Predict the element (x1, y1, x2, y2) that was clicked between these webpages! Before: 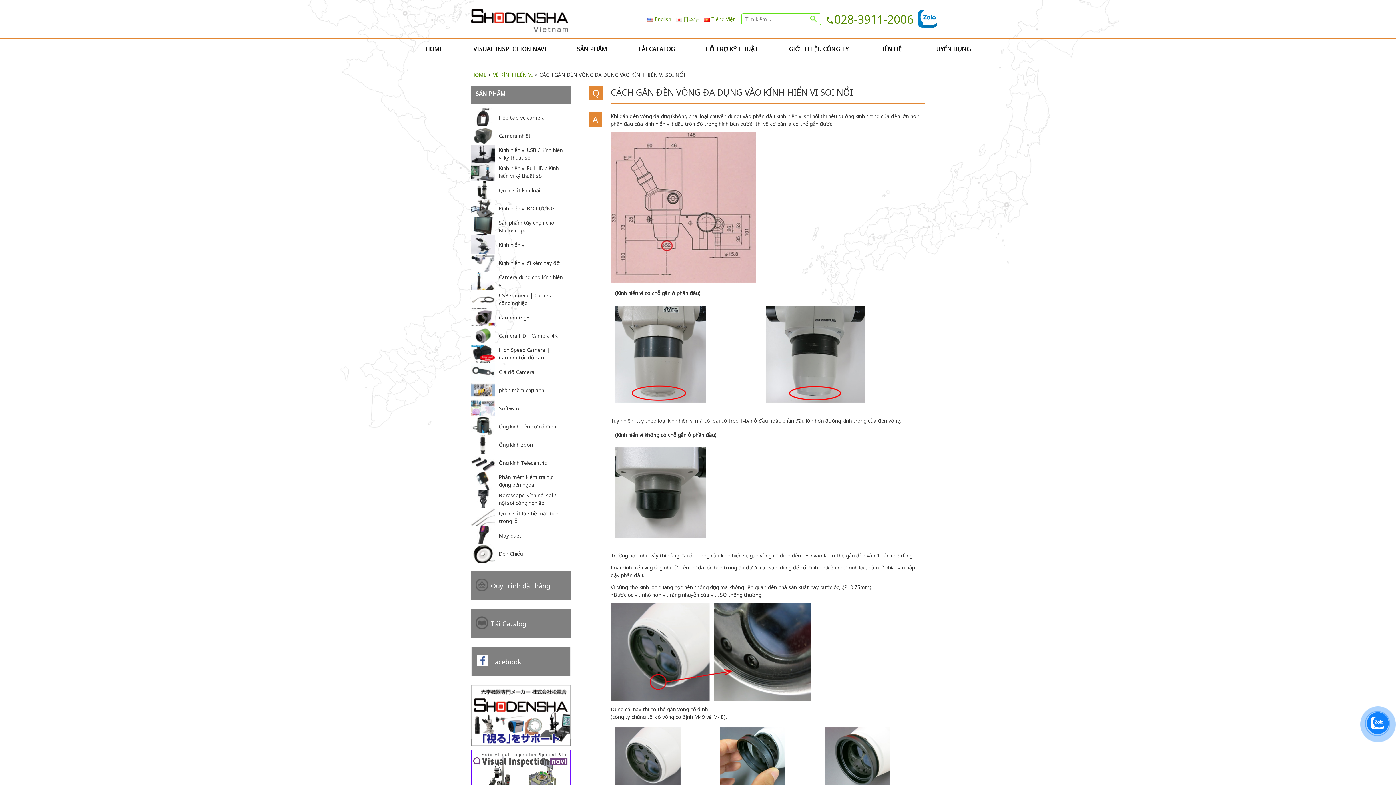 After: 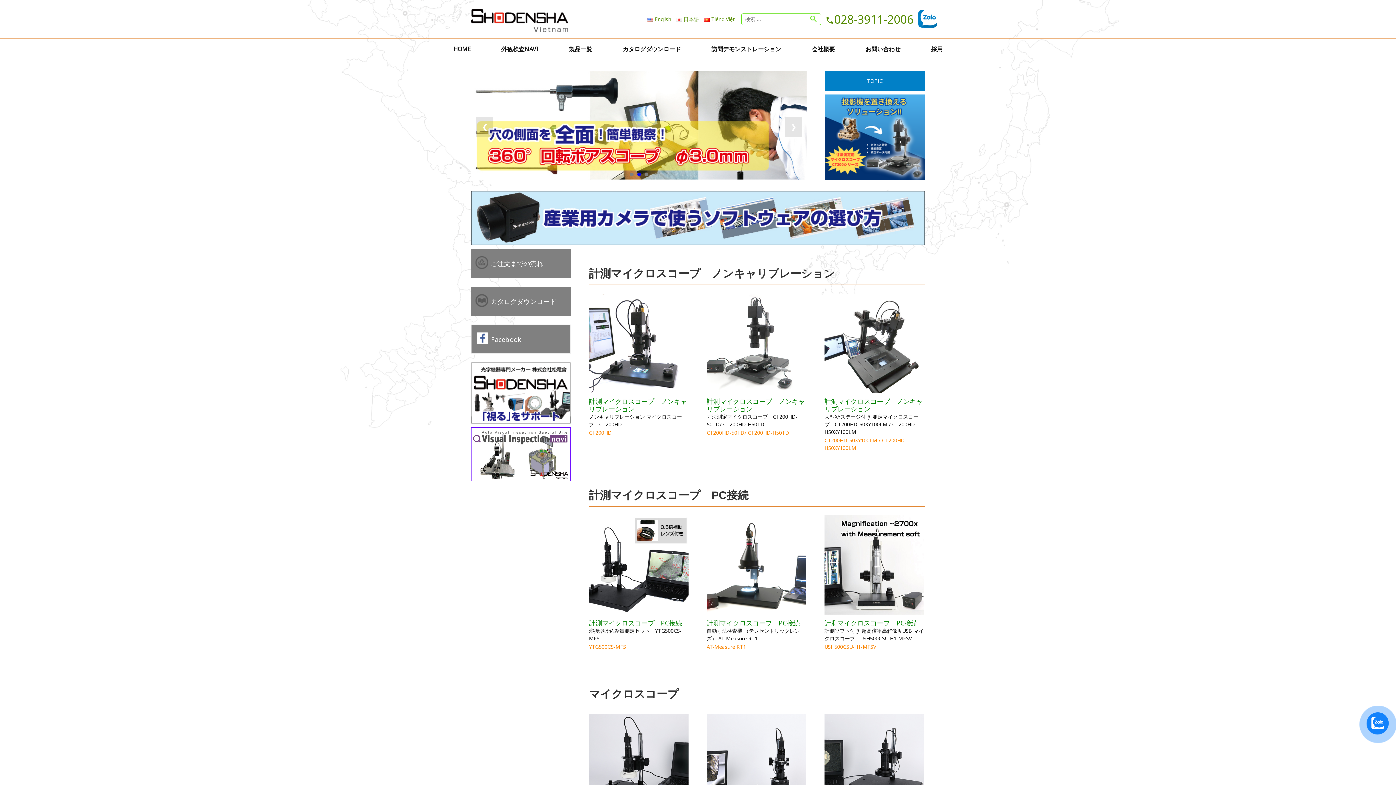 Action: bbox: (471, 71, 486, 78) label: HOME